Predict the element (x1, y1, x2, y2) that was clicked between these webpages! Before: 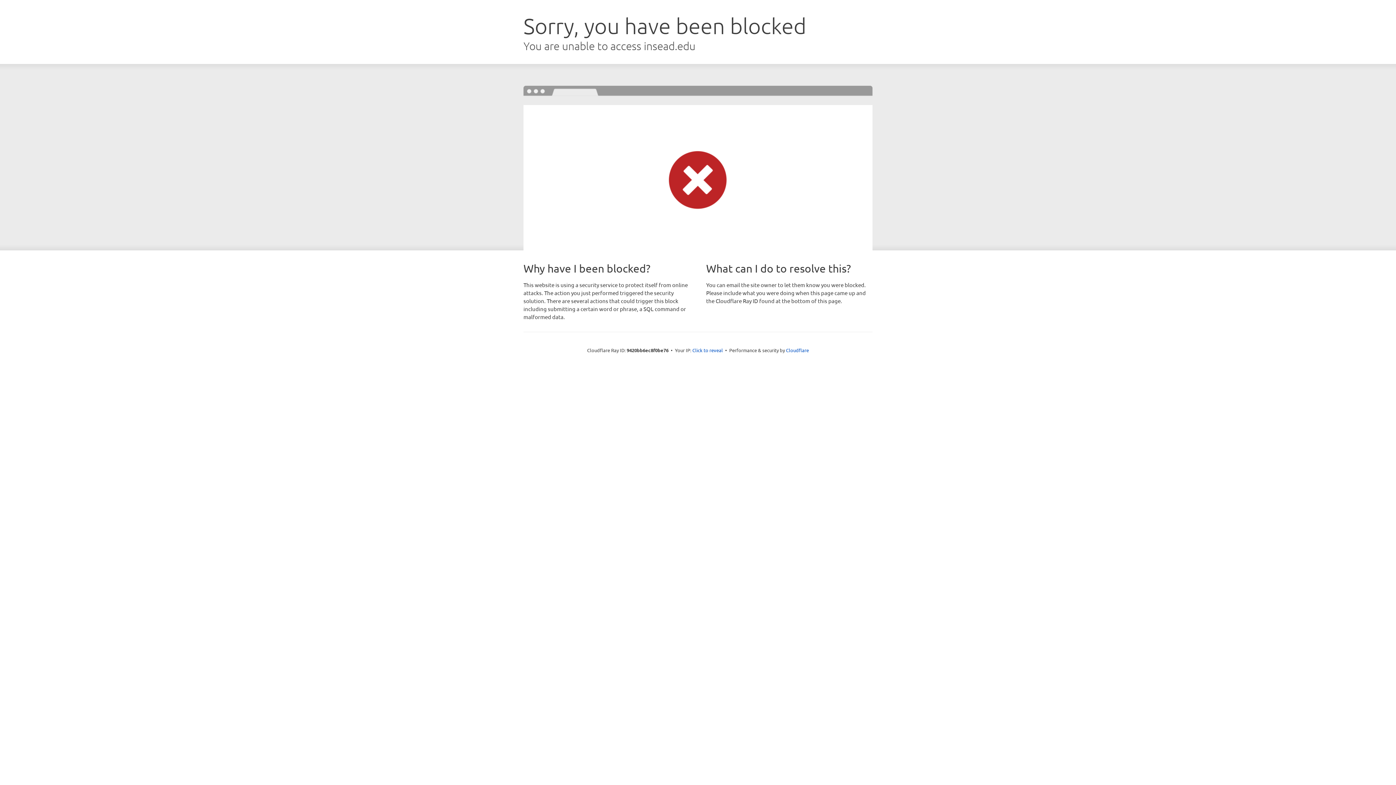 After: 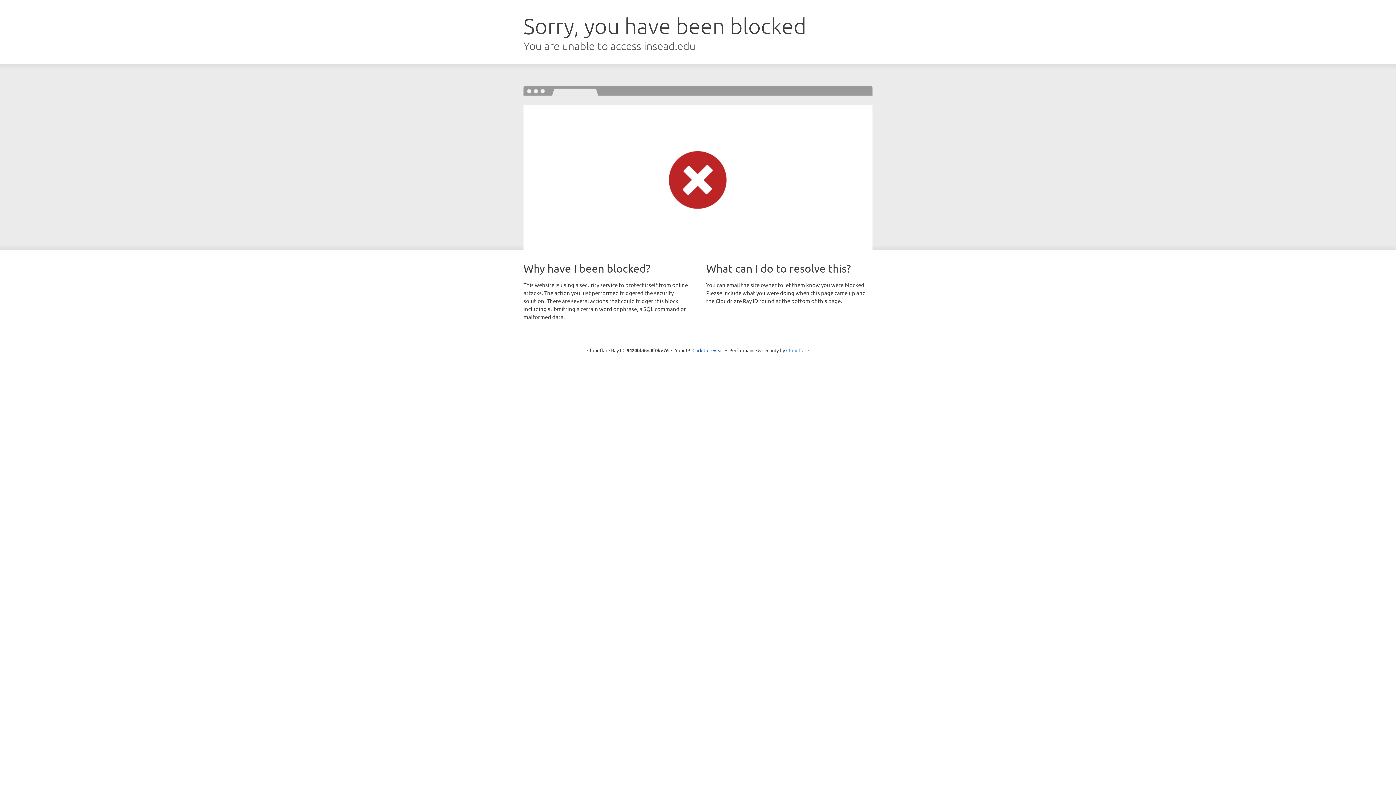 Action: bbox: (786, 347, 809, 353) label: Cloudflare